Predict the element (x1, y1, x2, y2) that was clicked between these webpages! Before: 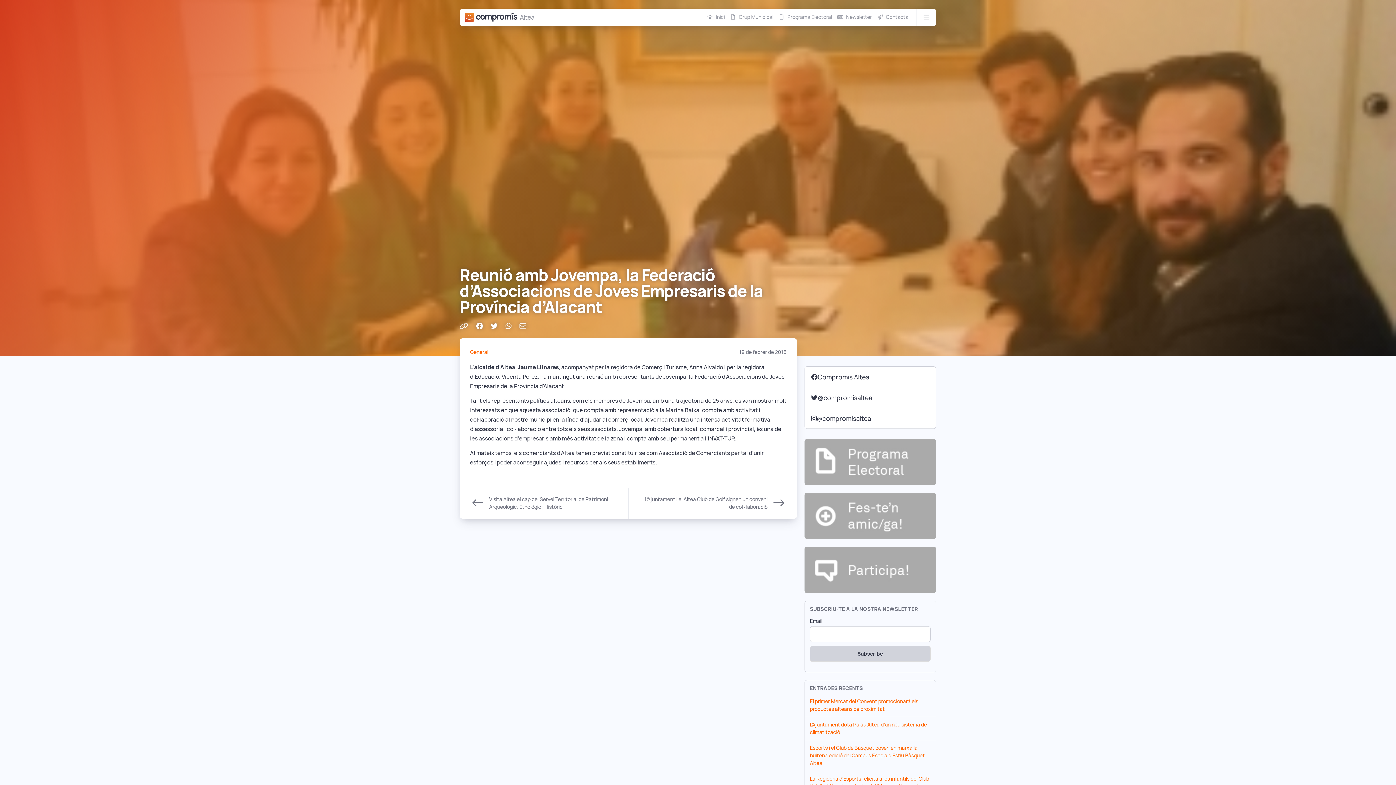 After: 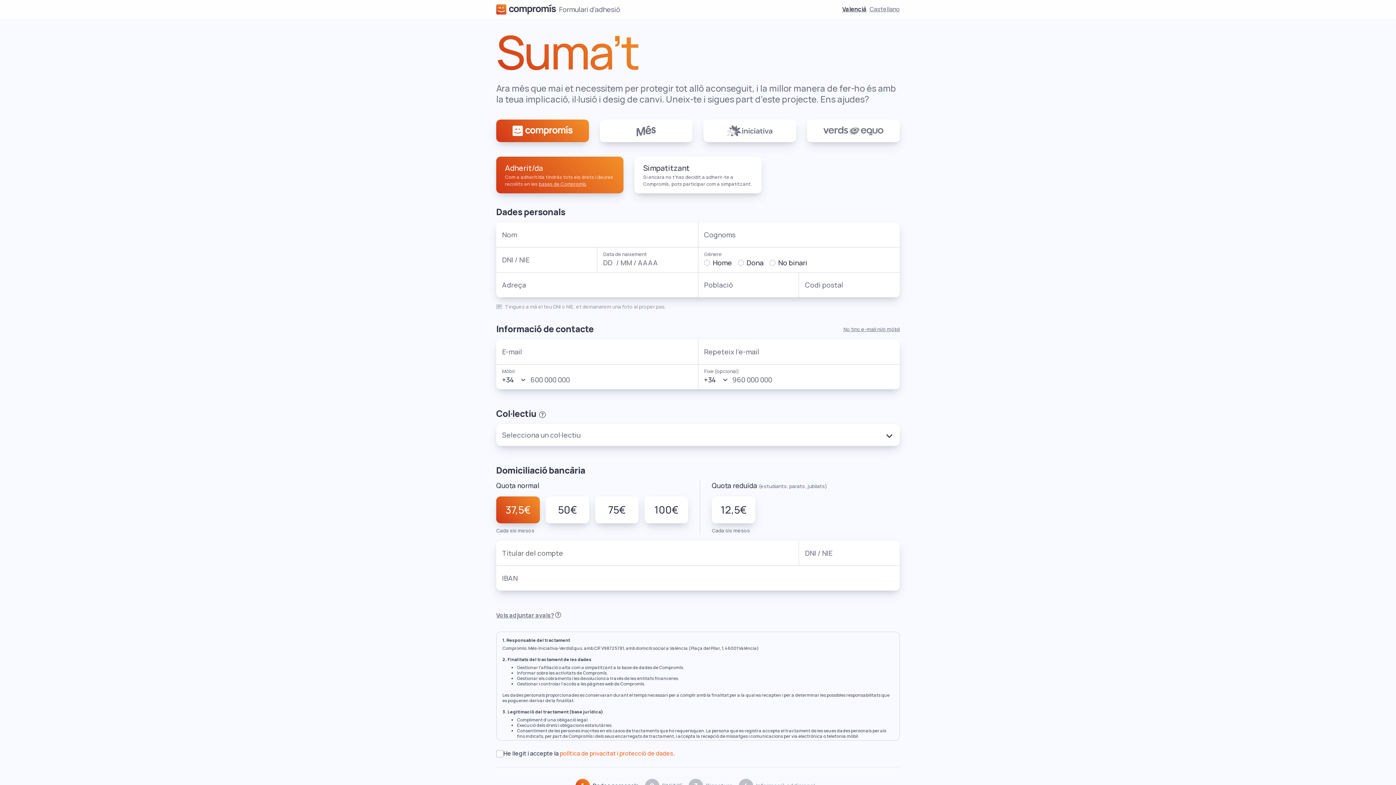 Action: bbox: (804, 512, 936, 519)